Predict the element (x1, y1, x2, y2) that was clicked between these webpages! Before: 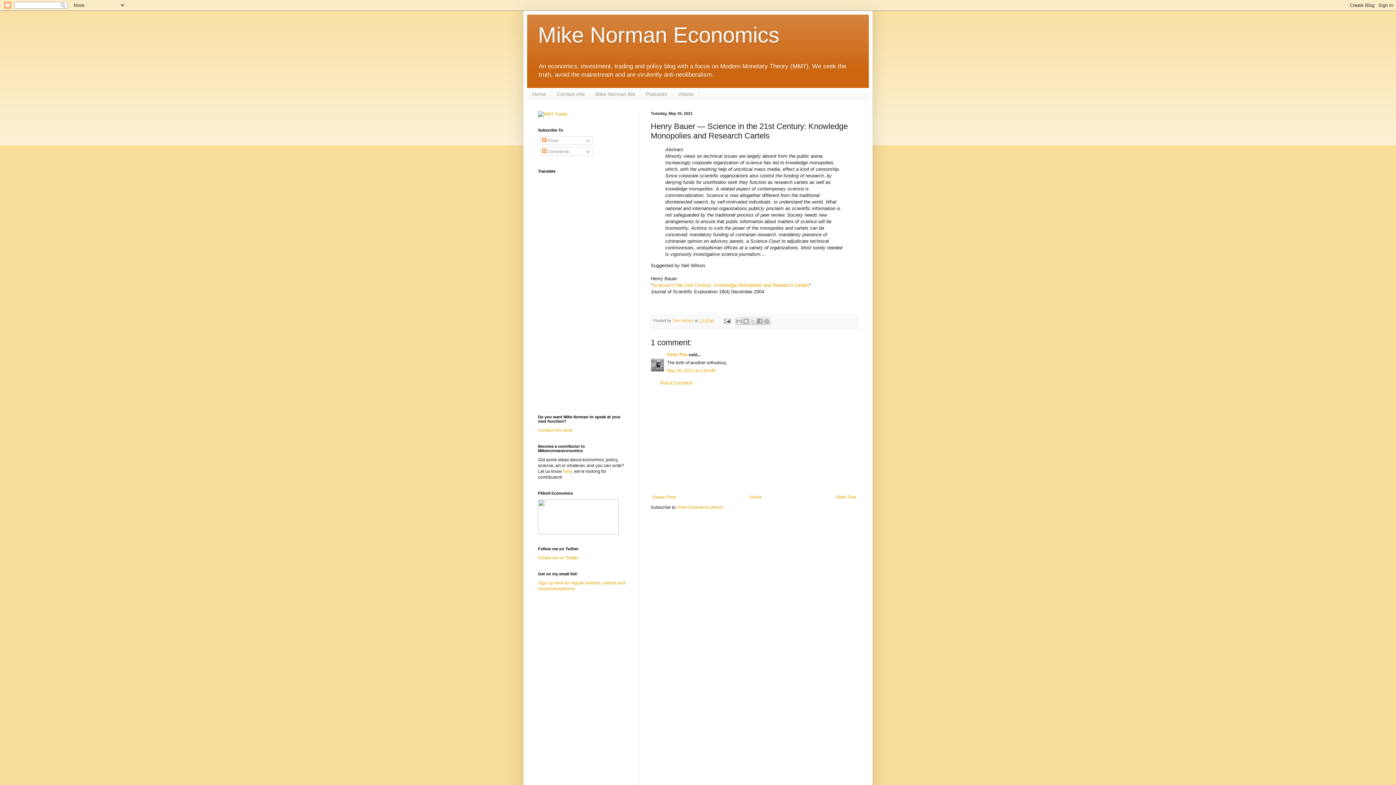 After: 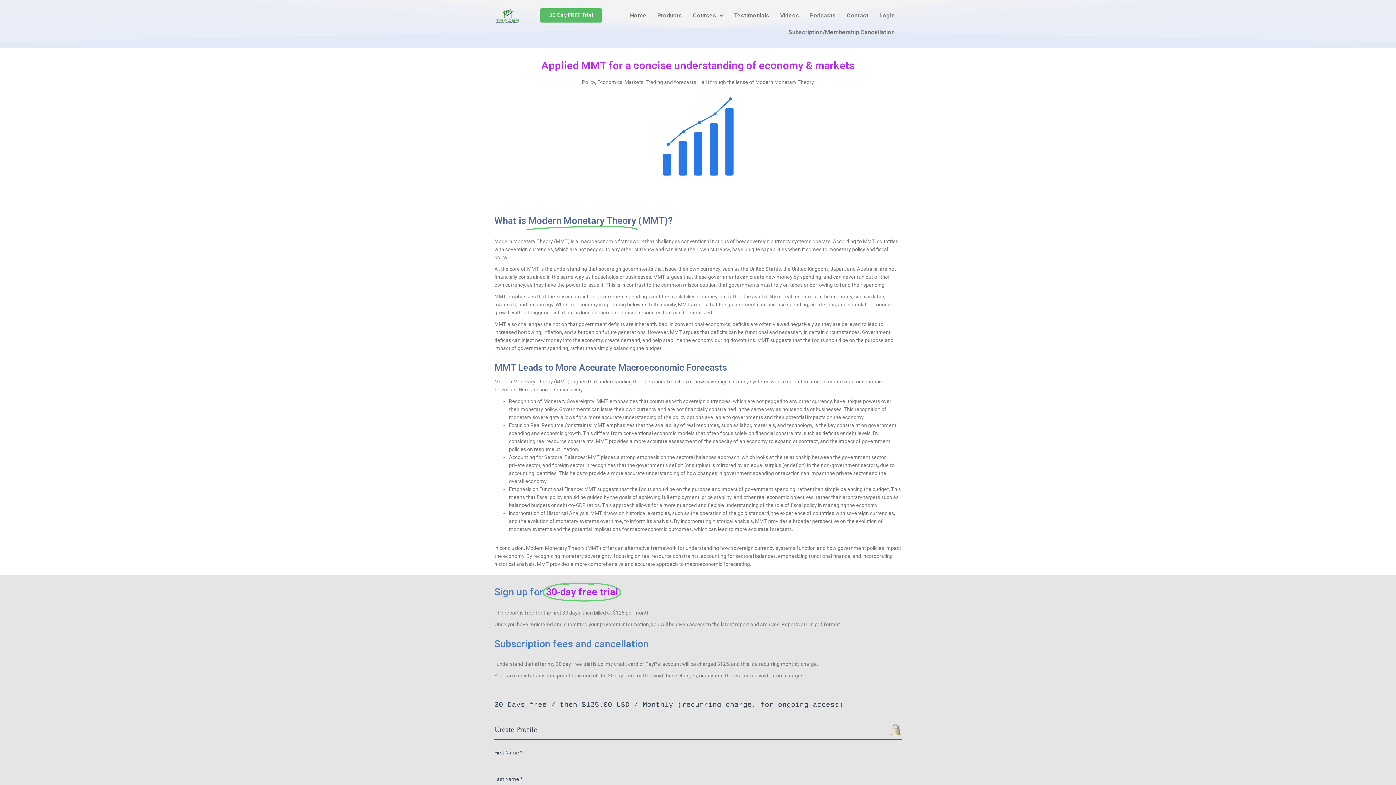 Action: bbox: (538, 111, 568, 116)